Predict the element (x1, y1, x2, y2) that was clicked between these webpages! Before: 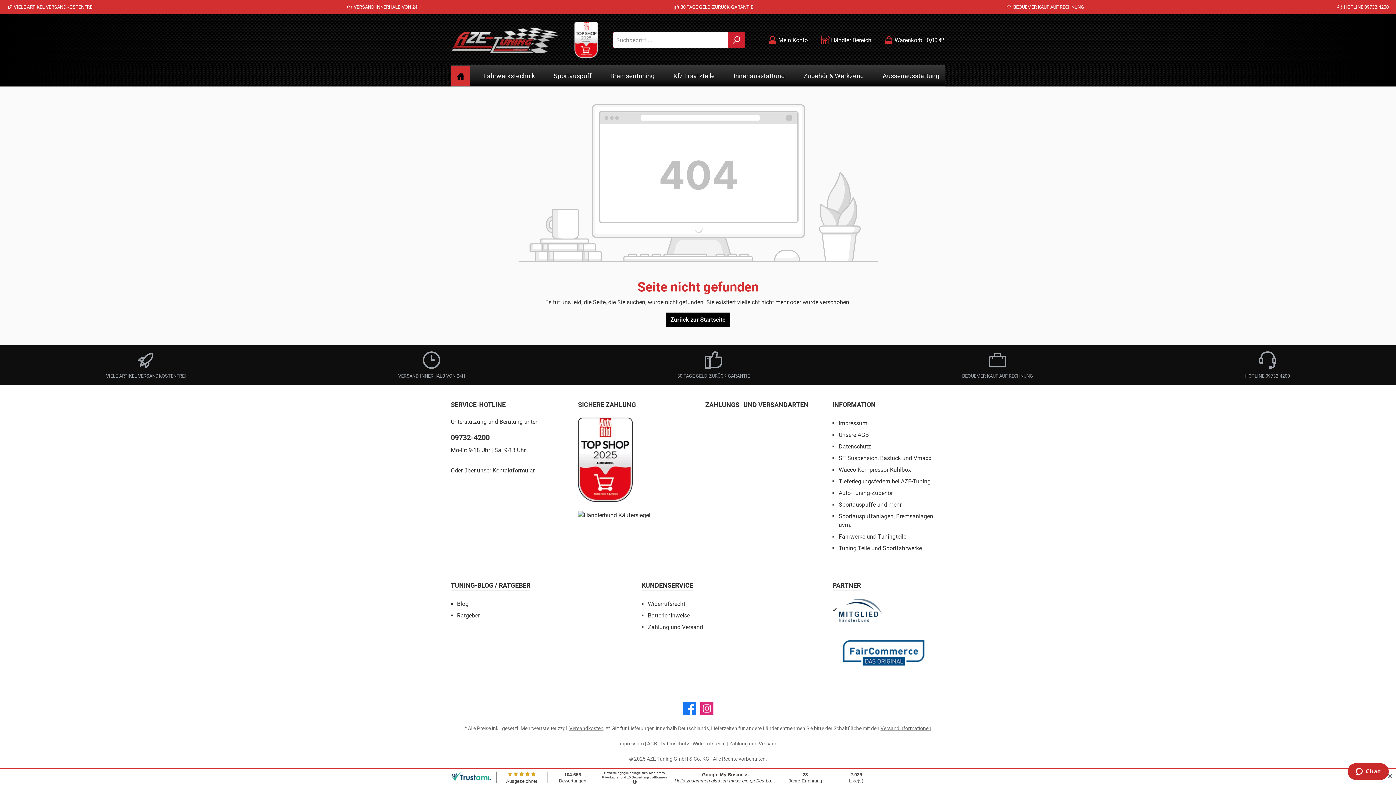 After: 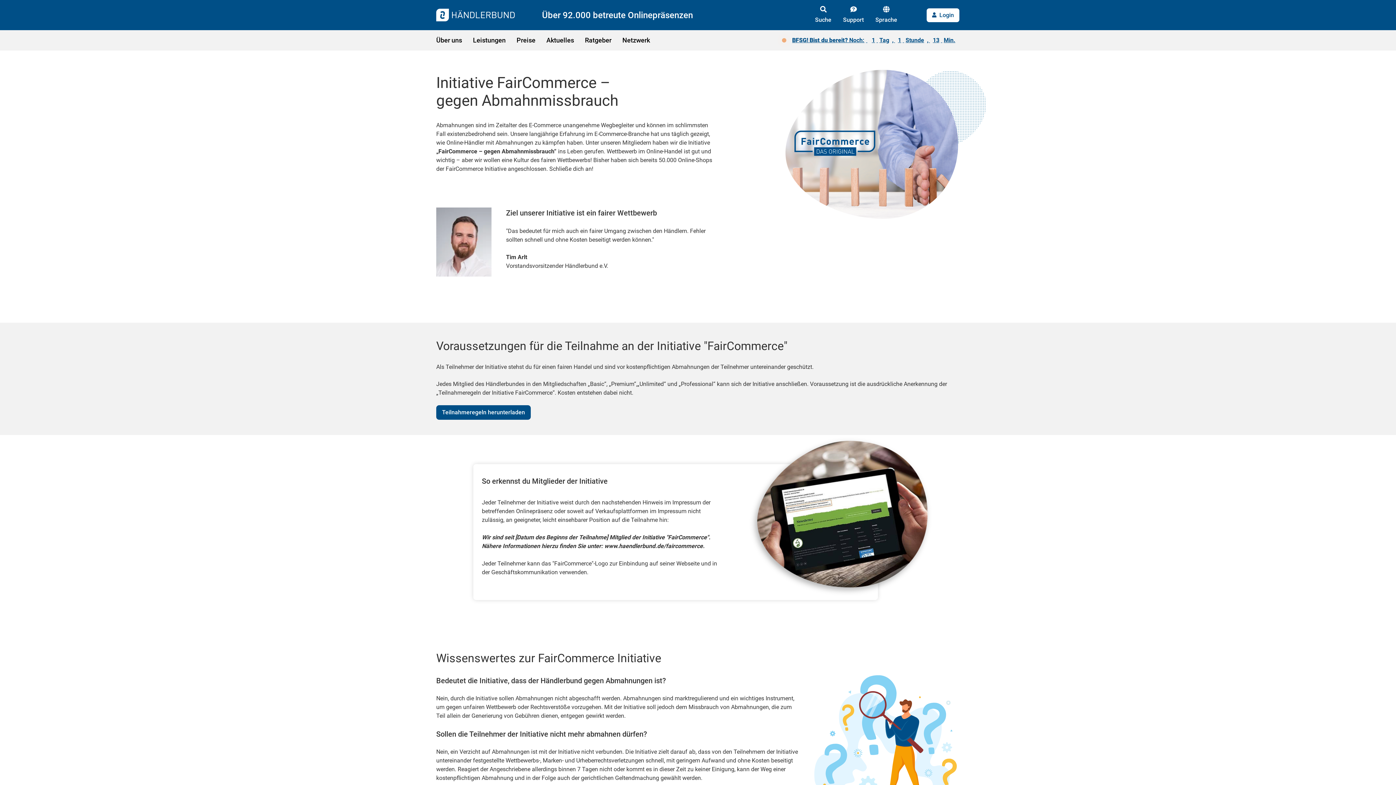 Action: bbox: (832, 648, 934, 655)